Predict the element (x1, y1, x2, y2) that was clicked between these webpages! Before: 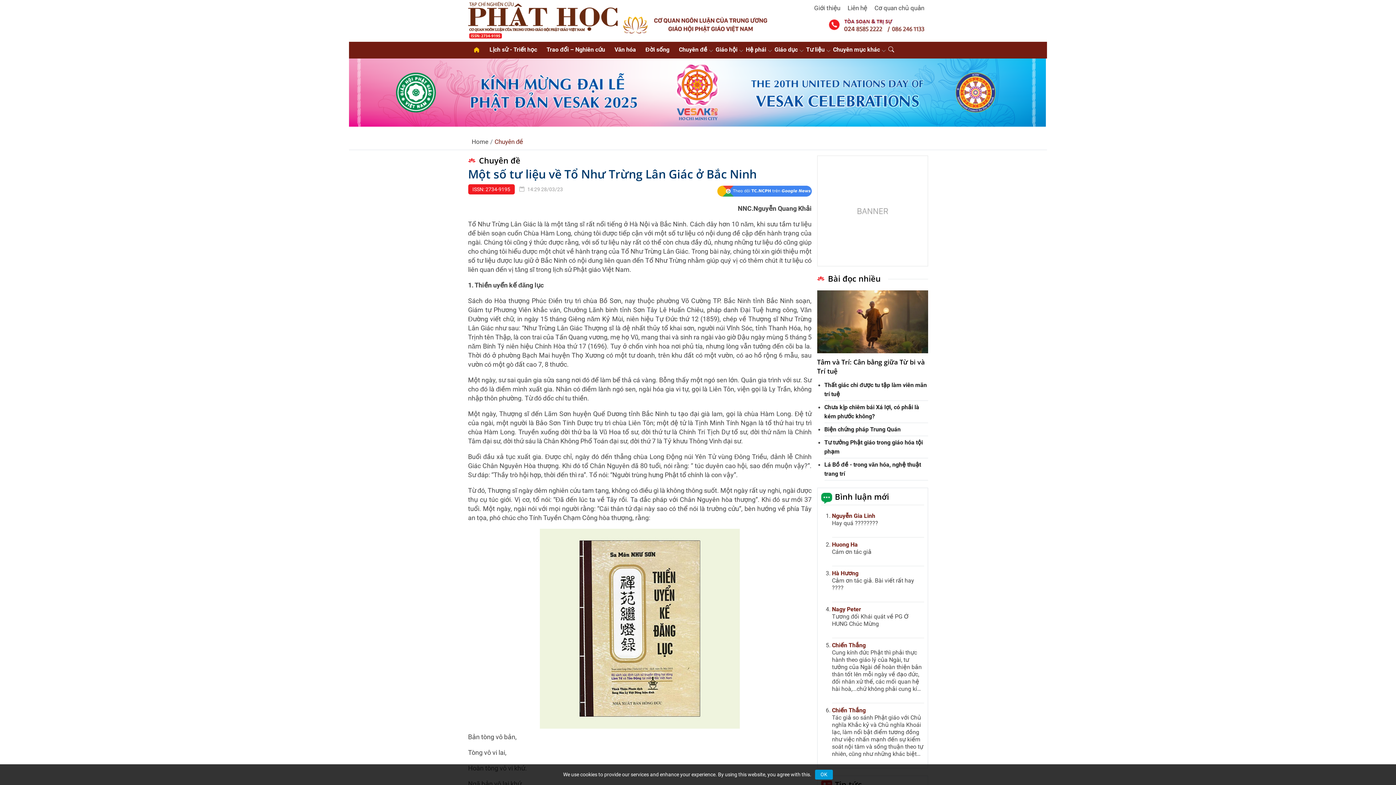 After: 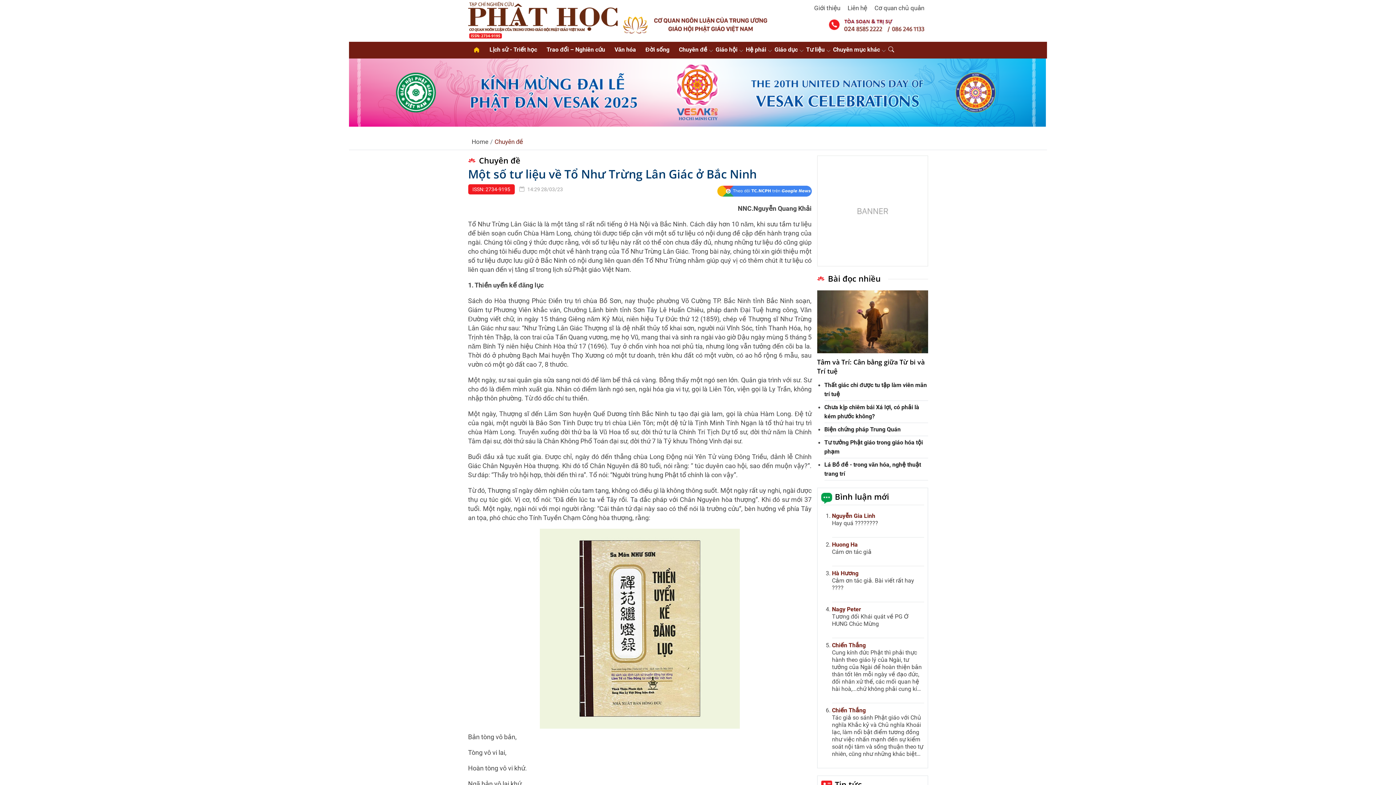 Action: bbox: (815, 770, 833, 780) label: OK